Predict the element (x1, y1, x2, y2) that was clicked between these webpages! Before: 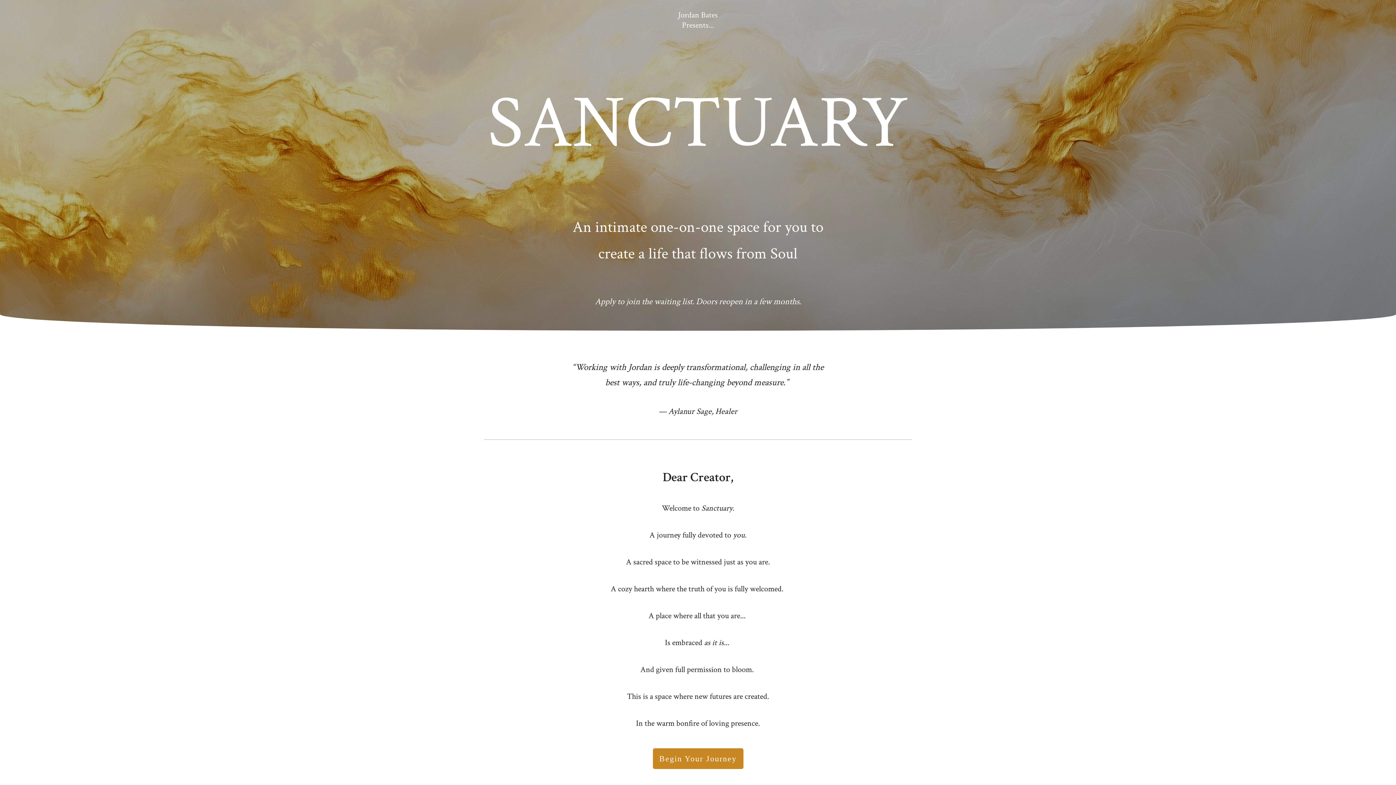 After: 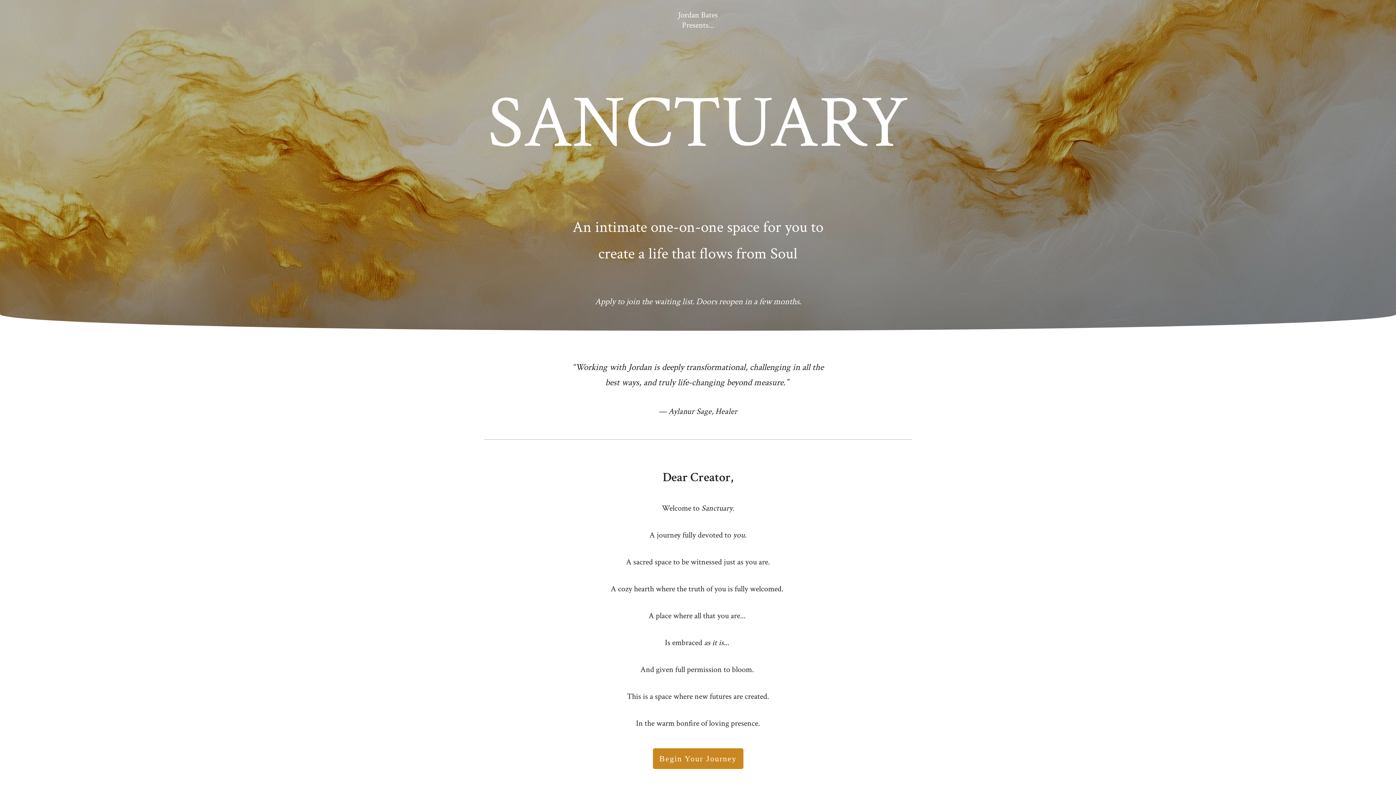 Action: bbox: (652, 748, 743, 769) label: Begin Your Journey